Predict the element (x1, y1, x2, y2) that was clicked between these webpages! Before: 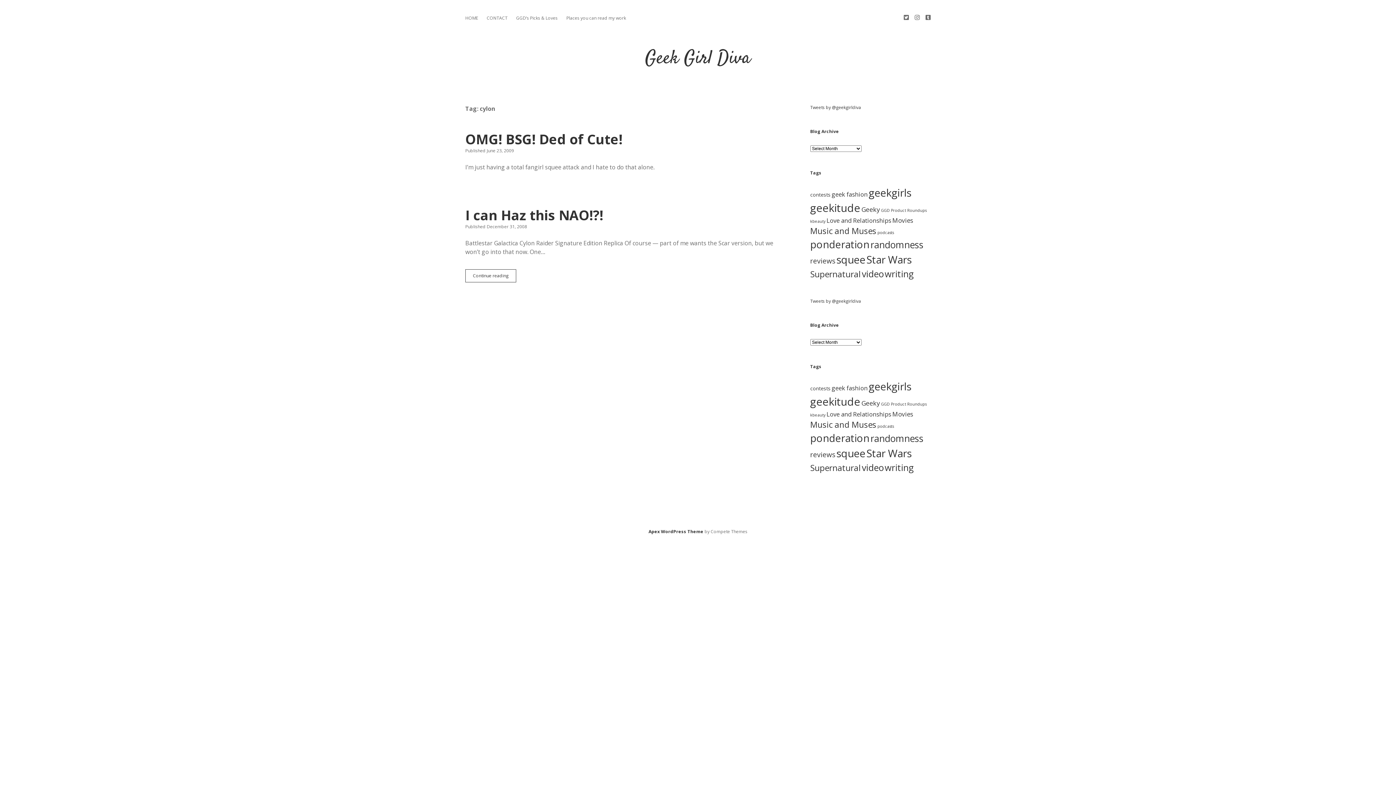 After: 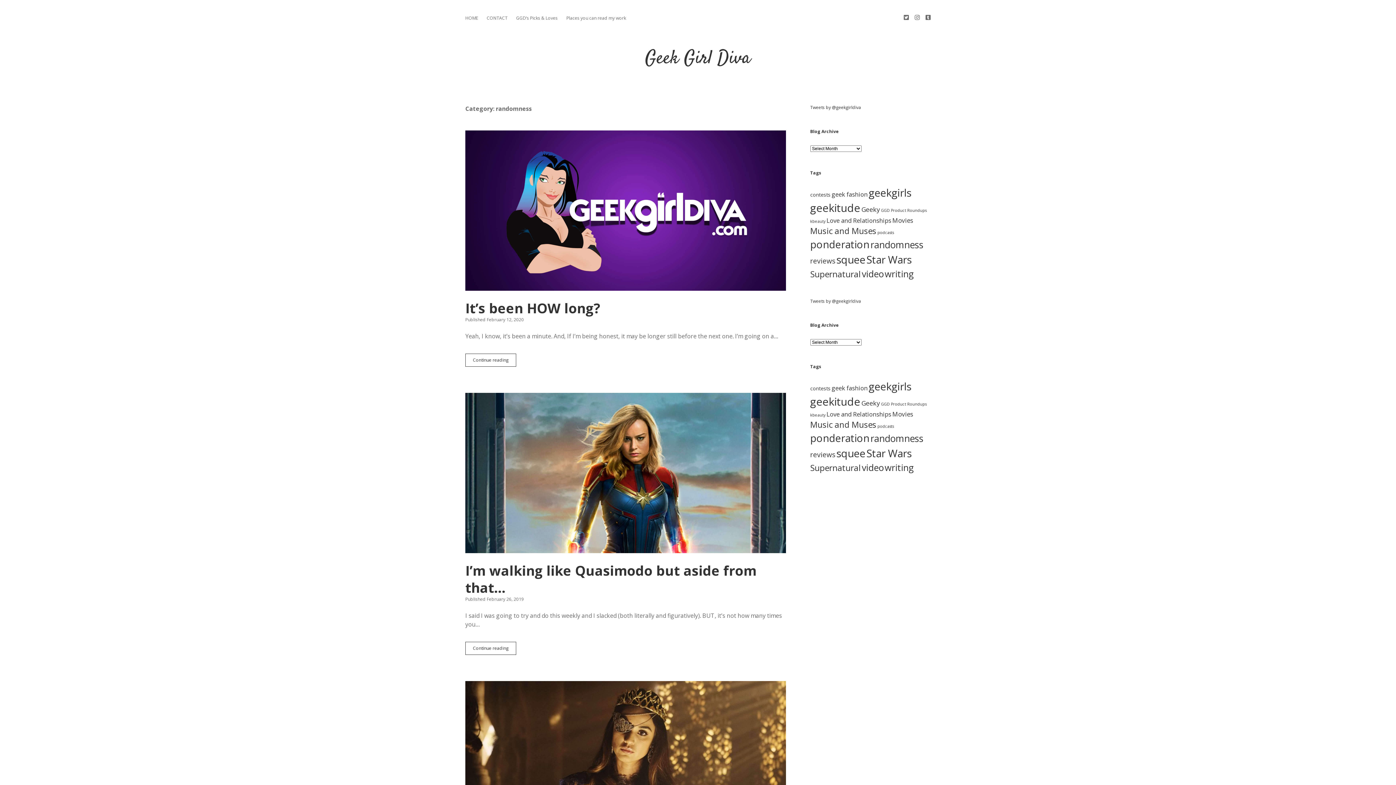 Action: bbox: (870, 432, 923, 444) label: randomness (46 items)